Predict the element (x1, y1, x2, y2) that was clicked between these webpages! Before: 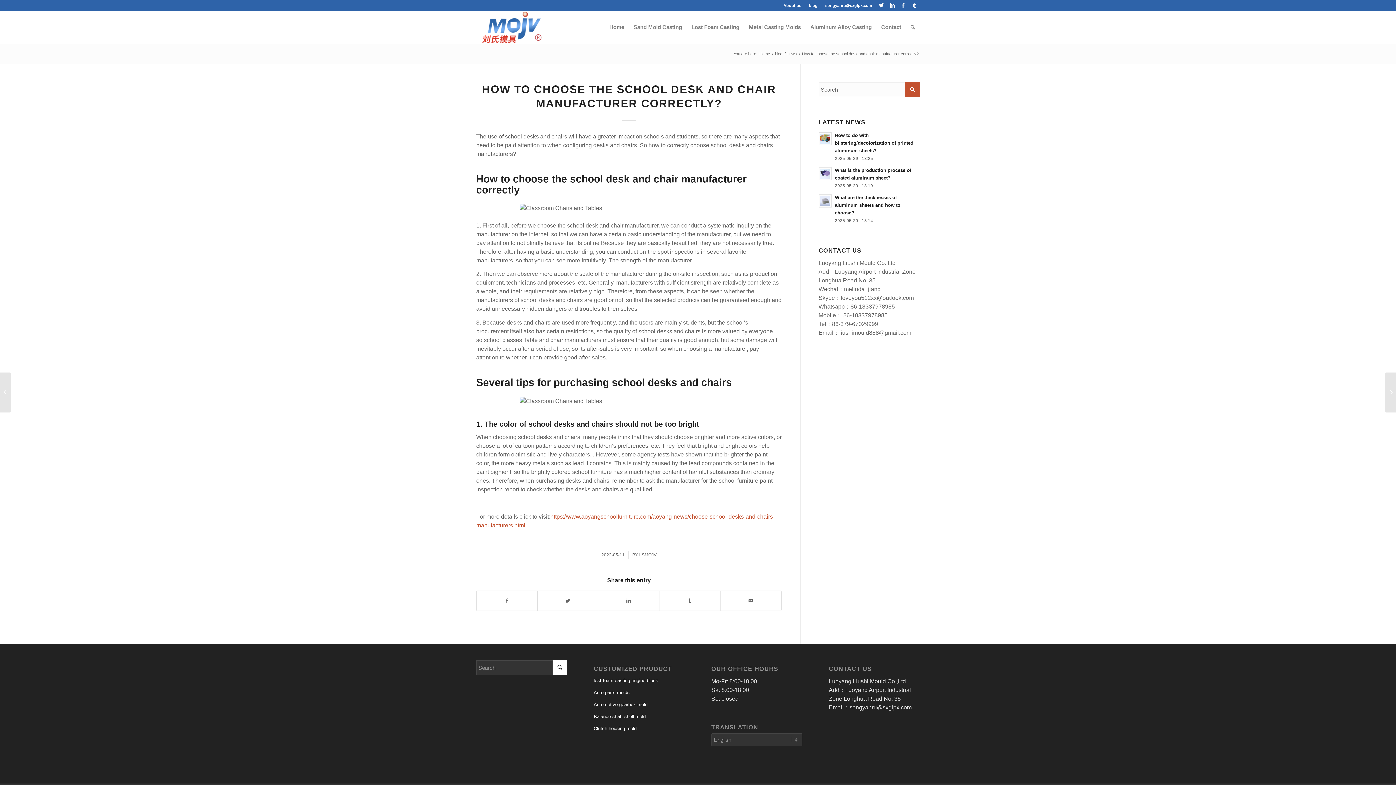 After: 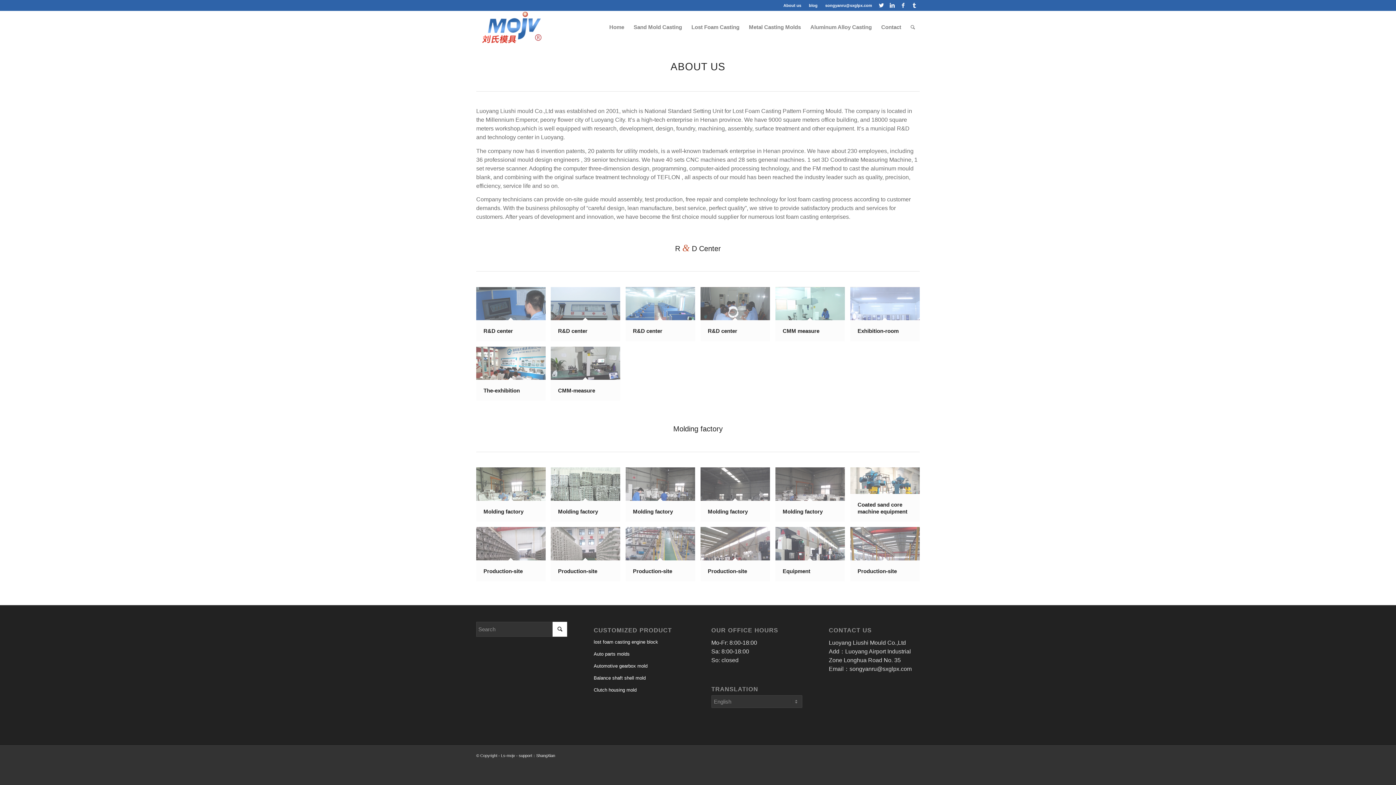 Action: bbox: (783, 0, 801, 10) label: About us